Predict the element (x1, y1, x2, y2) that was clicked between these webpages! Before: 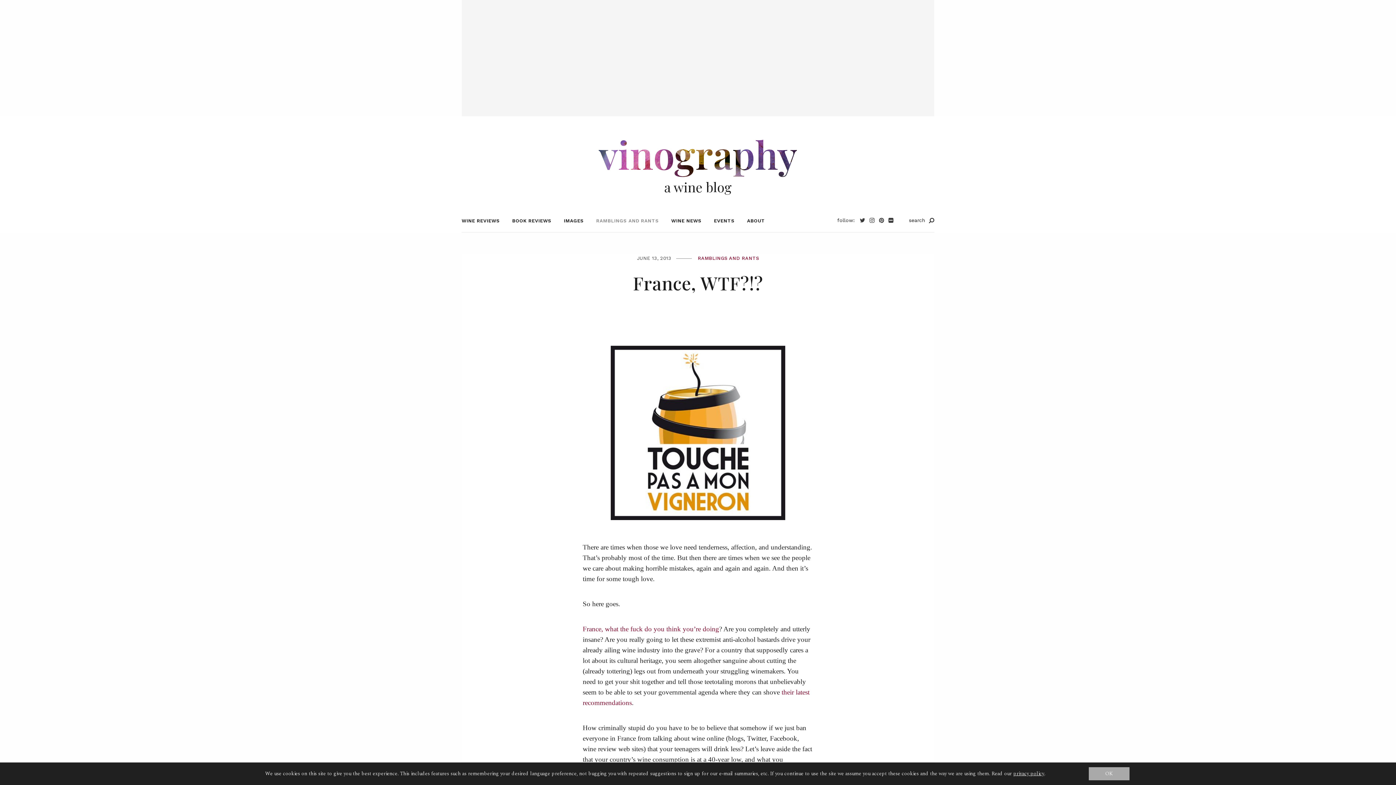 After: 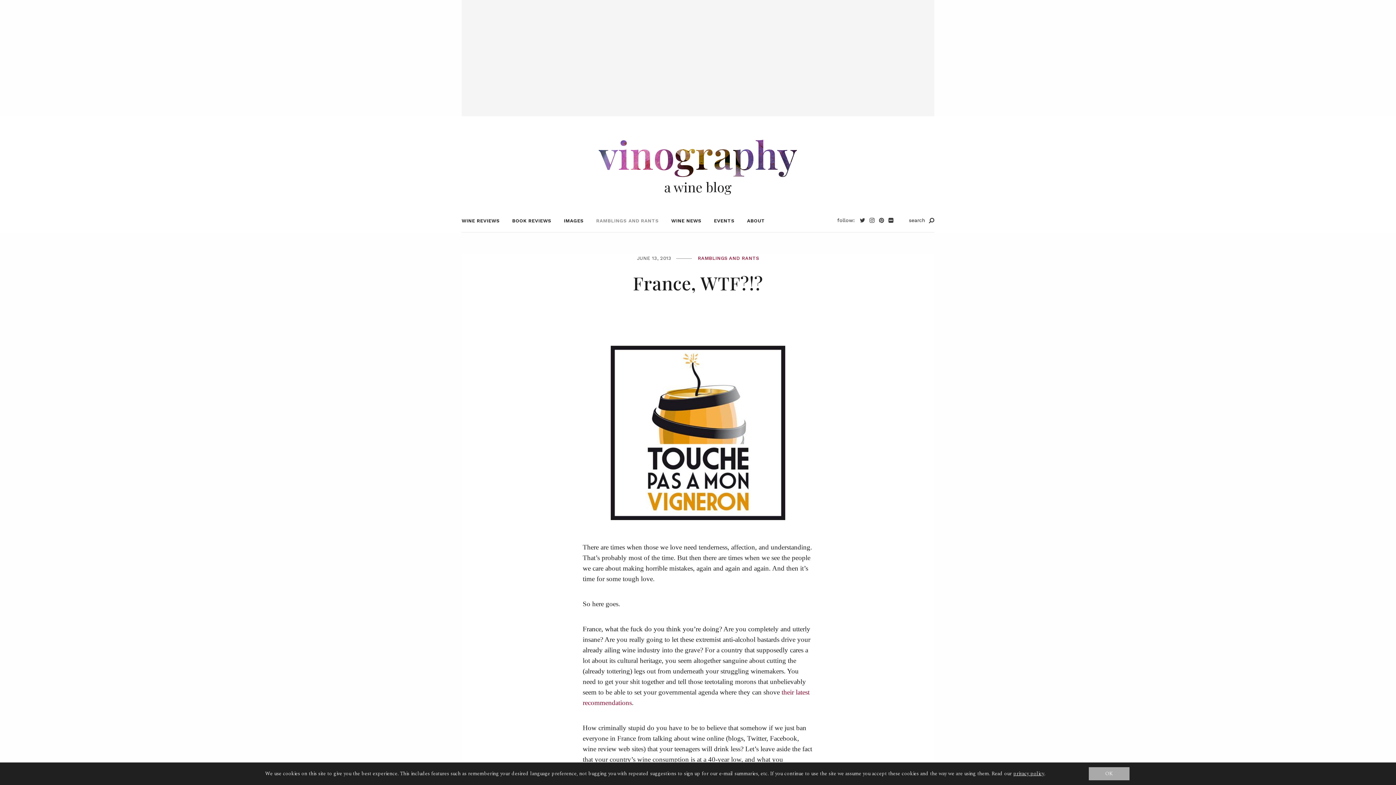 Action: bbox: (582, 625, 719, 633) label: France, what the fuck do you think you’re doing